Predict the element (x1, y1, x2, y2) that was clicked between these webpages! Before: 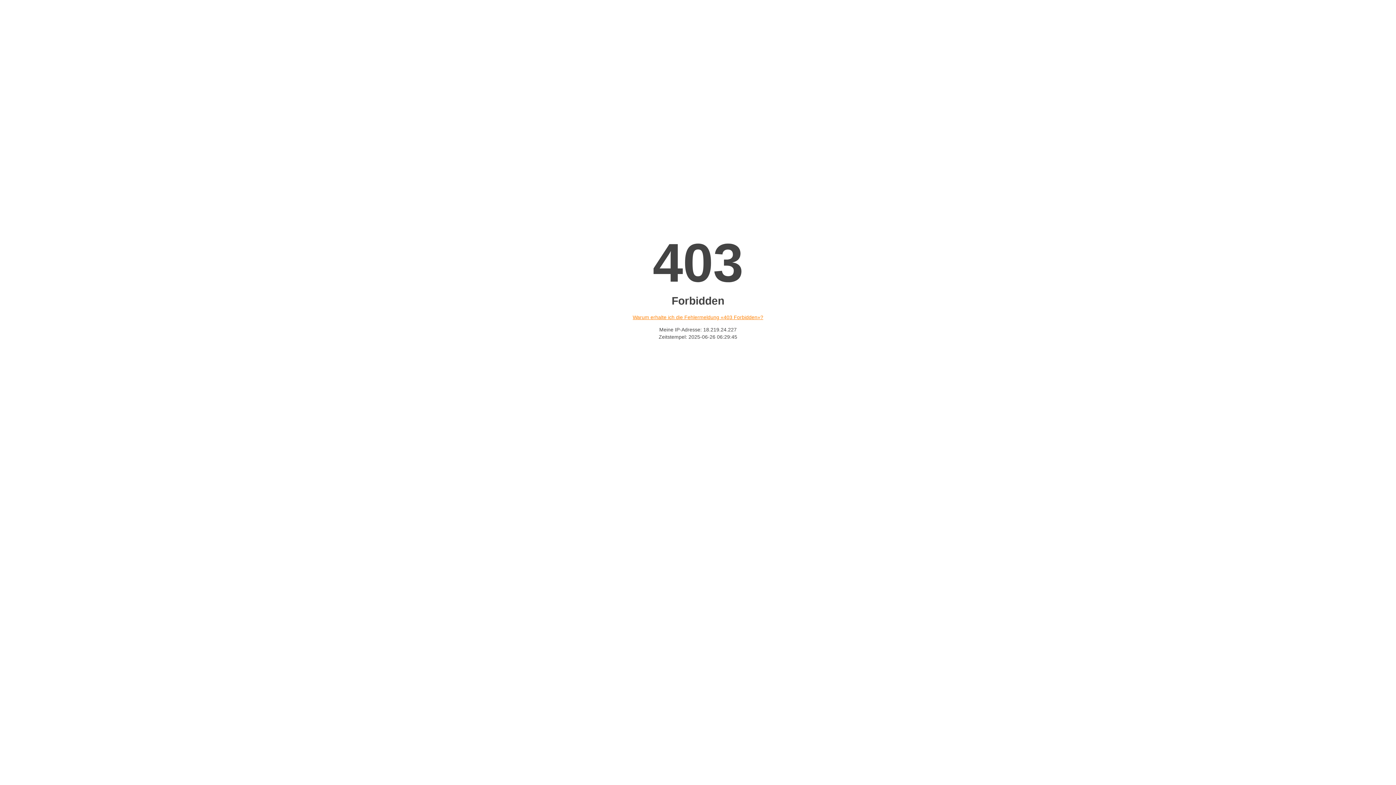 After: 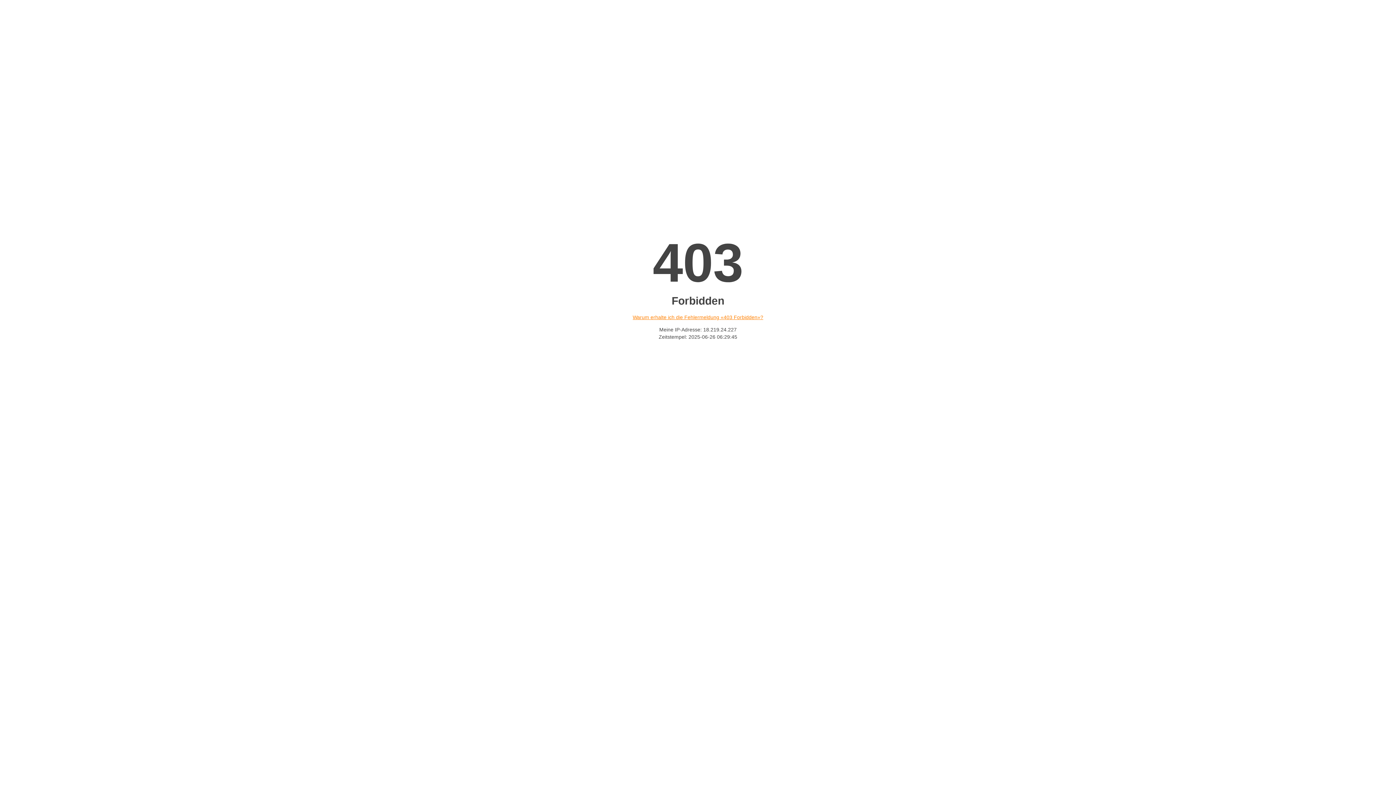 Action: bbox: (632, 314, 763, 320) label: Warum erhalte ich die Fehlermeldung «403 Forbidden»?